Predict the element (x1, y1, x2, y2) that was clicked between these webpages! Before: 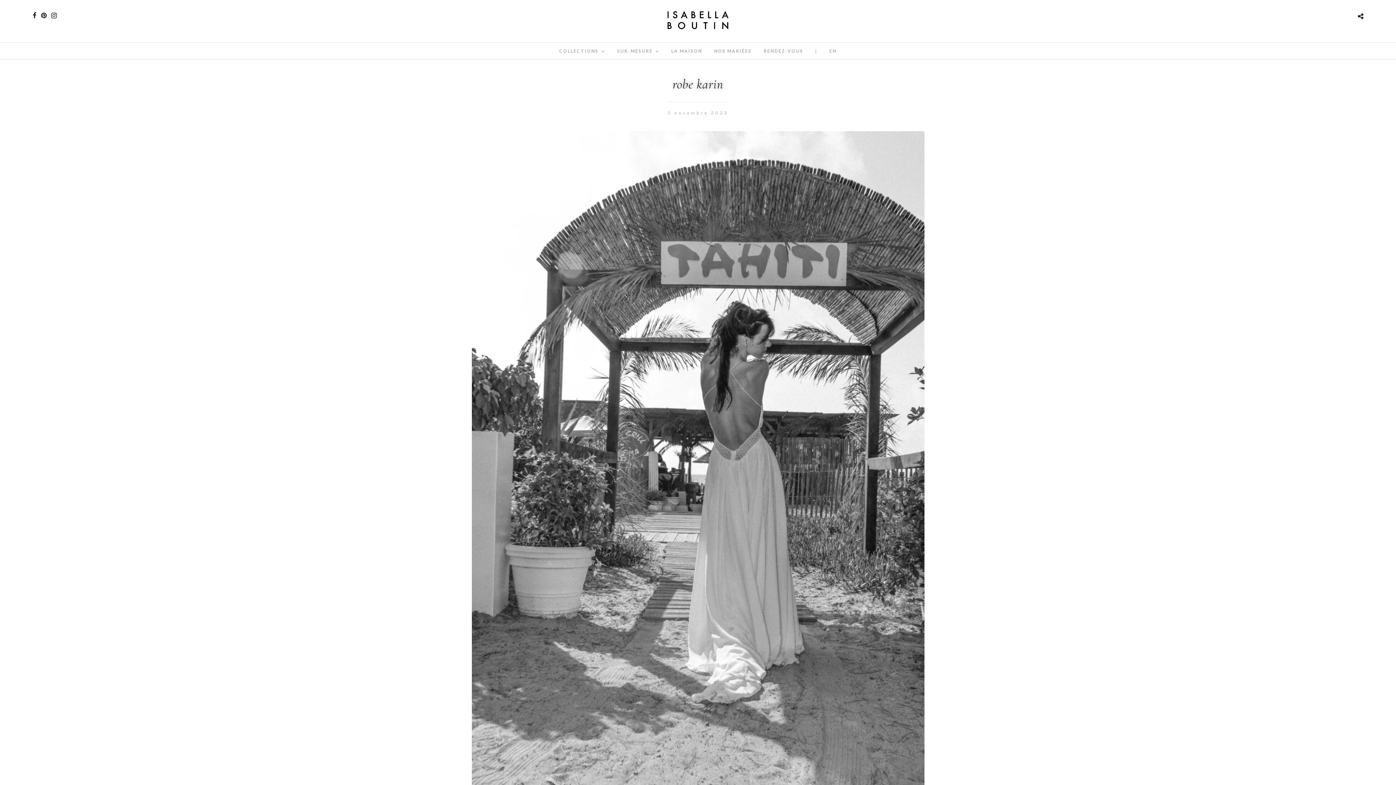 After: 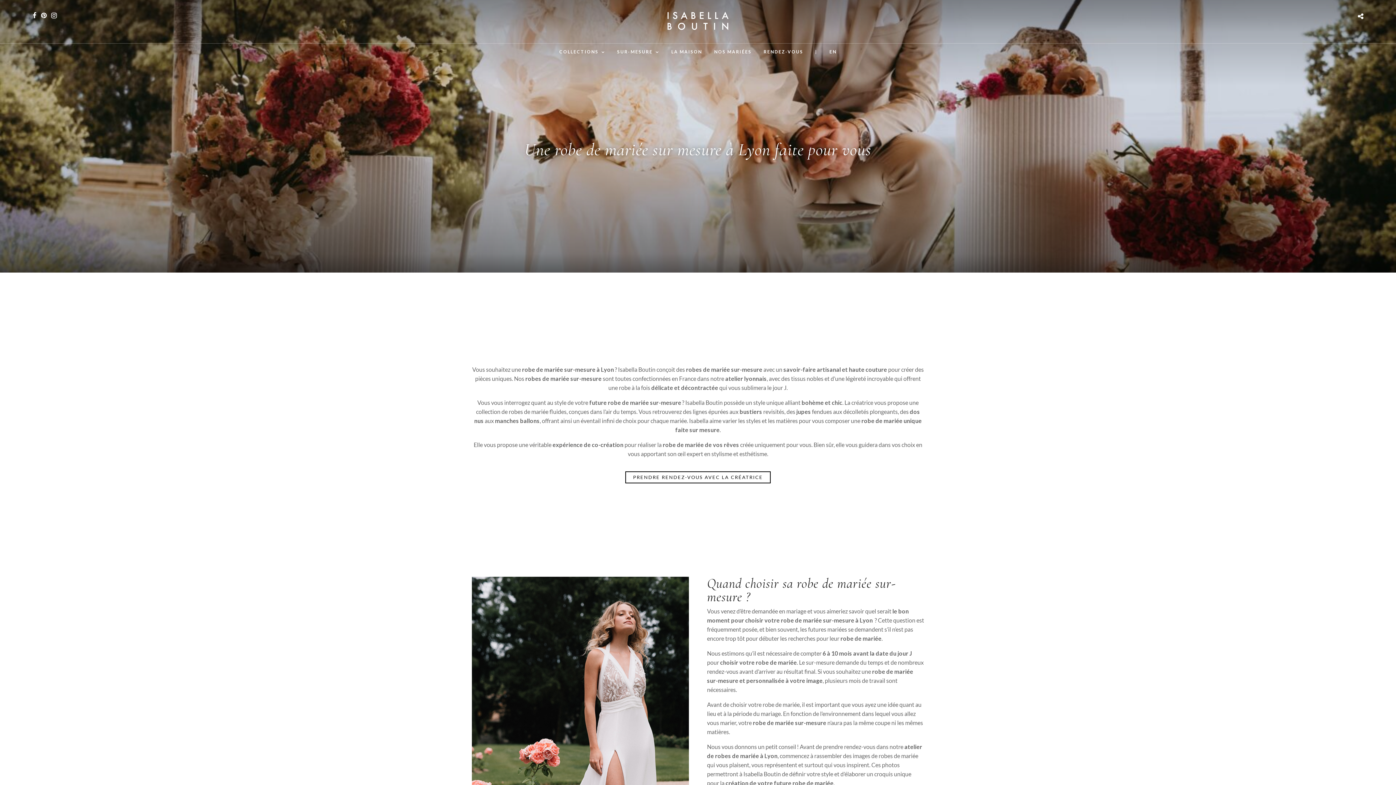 Action: bbox: (611, 42, 664, 59) label: SUR-MESURE